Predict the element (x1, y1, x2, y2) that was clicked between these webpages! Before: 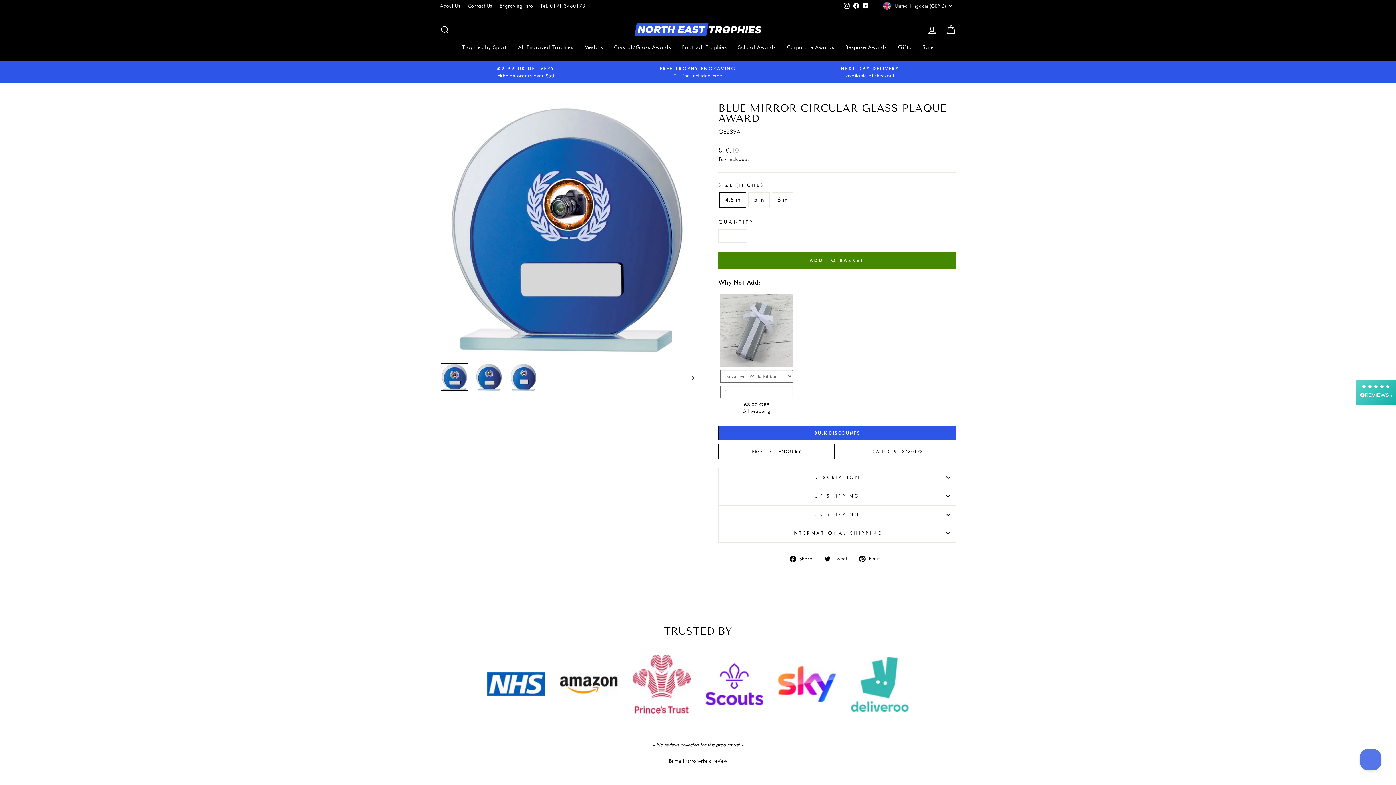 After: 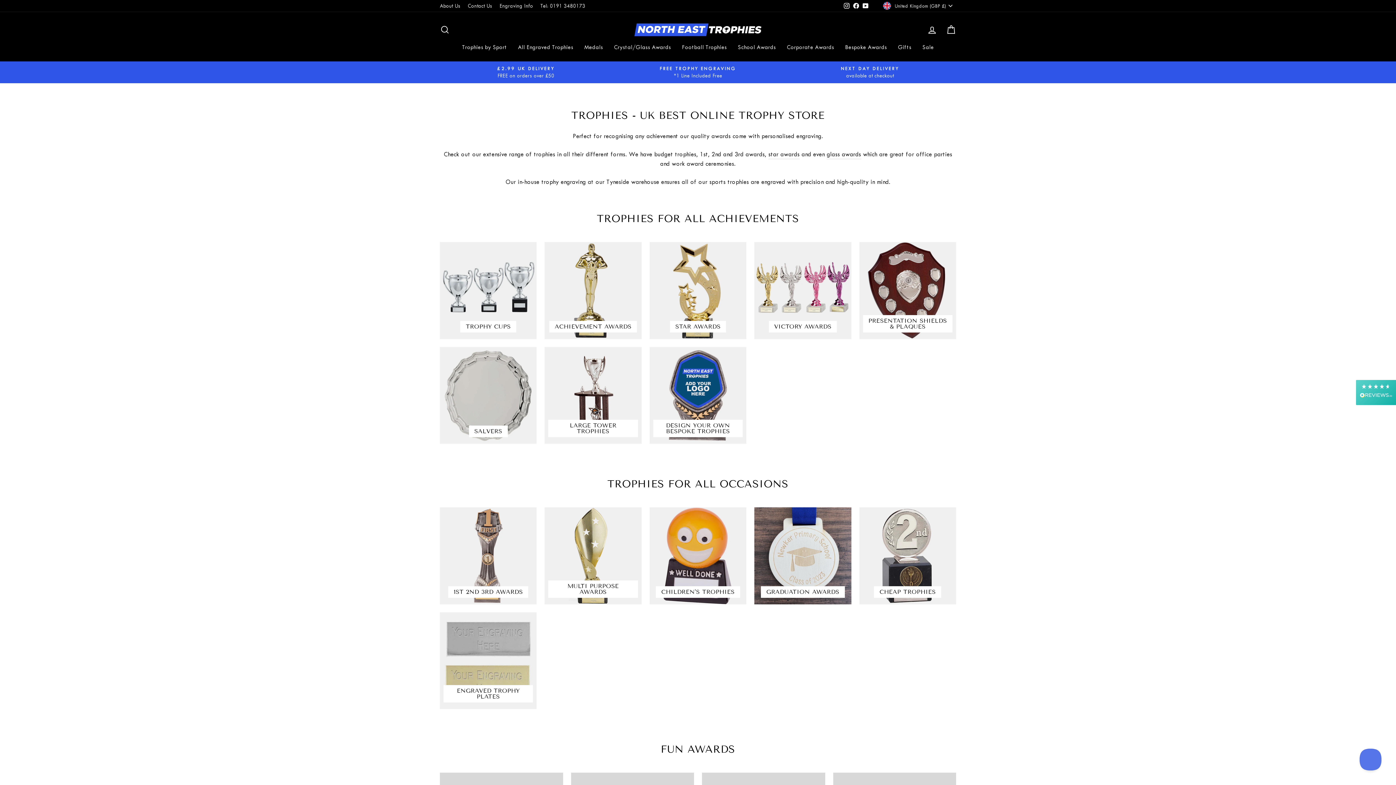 Action: bbox: (512, 40, 578, 54) label: All Engraved Trophies